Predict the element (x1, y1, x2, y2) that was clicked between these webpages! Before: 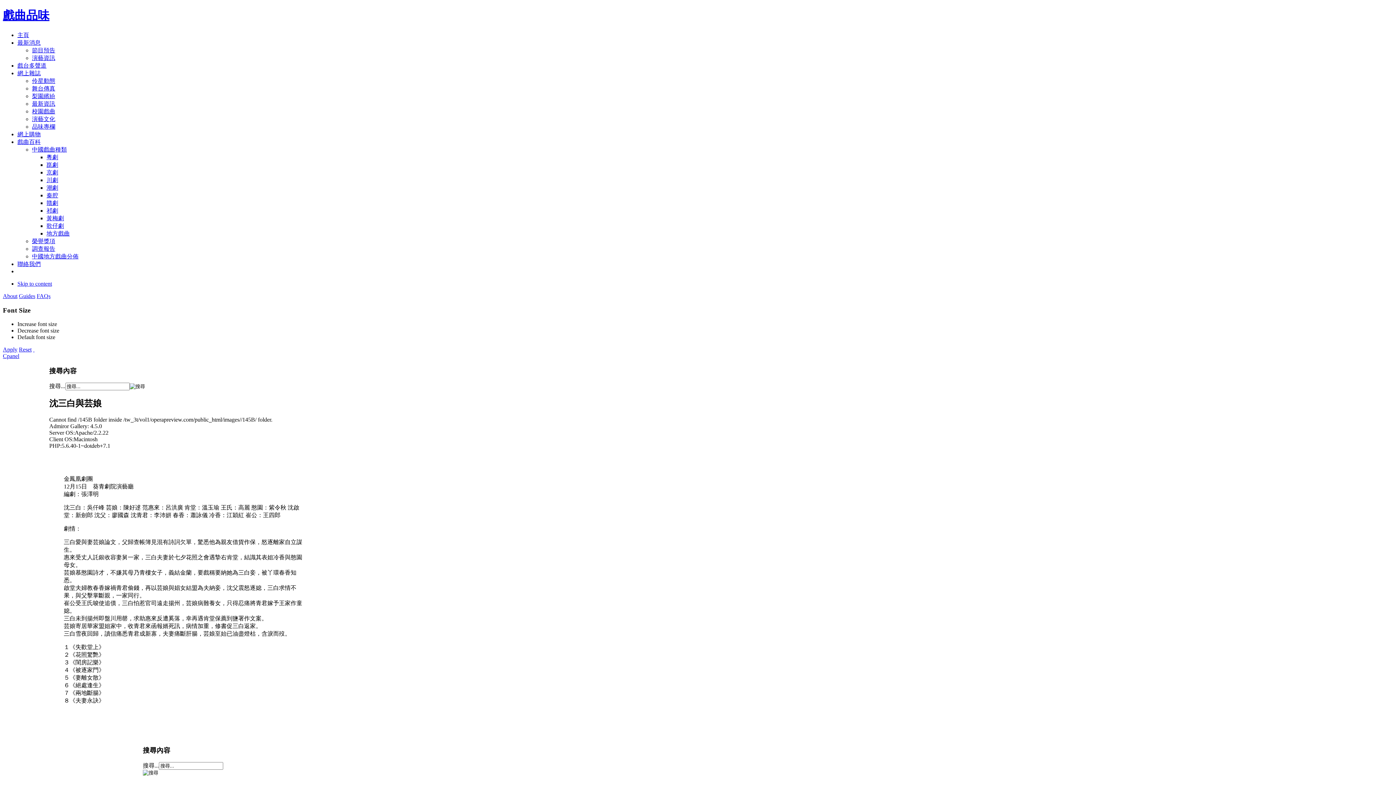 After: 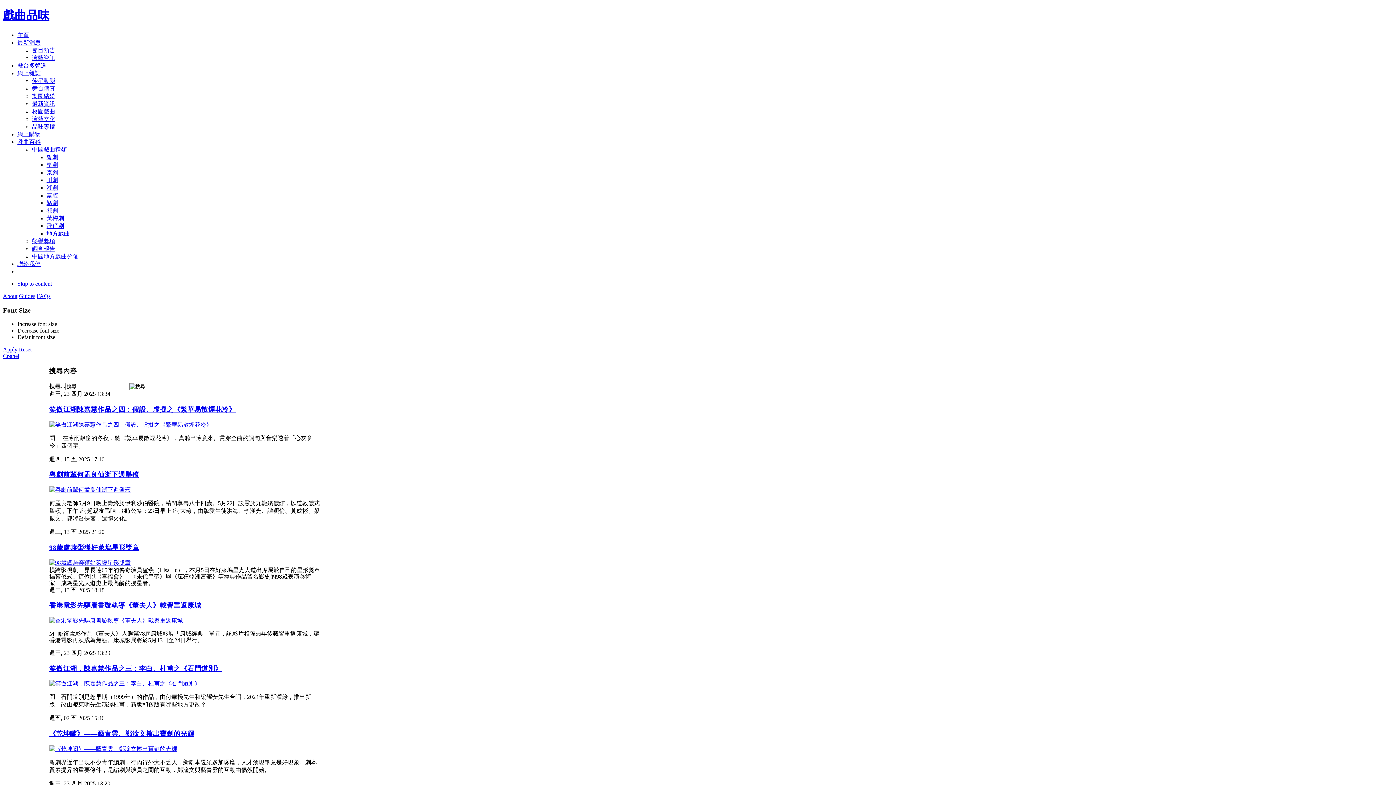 Action: bbox: (17, 70, 40, 76) label: 網上雜誌